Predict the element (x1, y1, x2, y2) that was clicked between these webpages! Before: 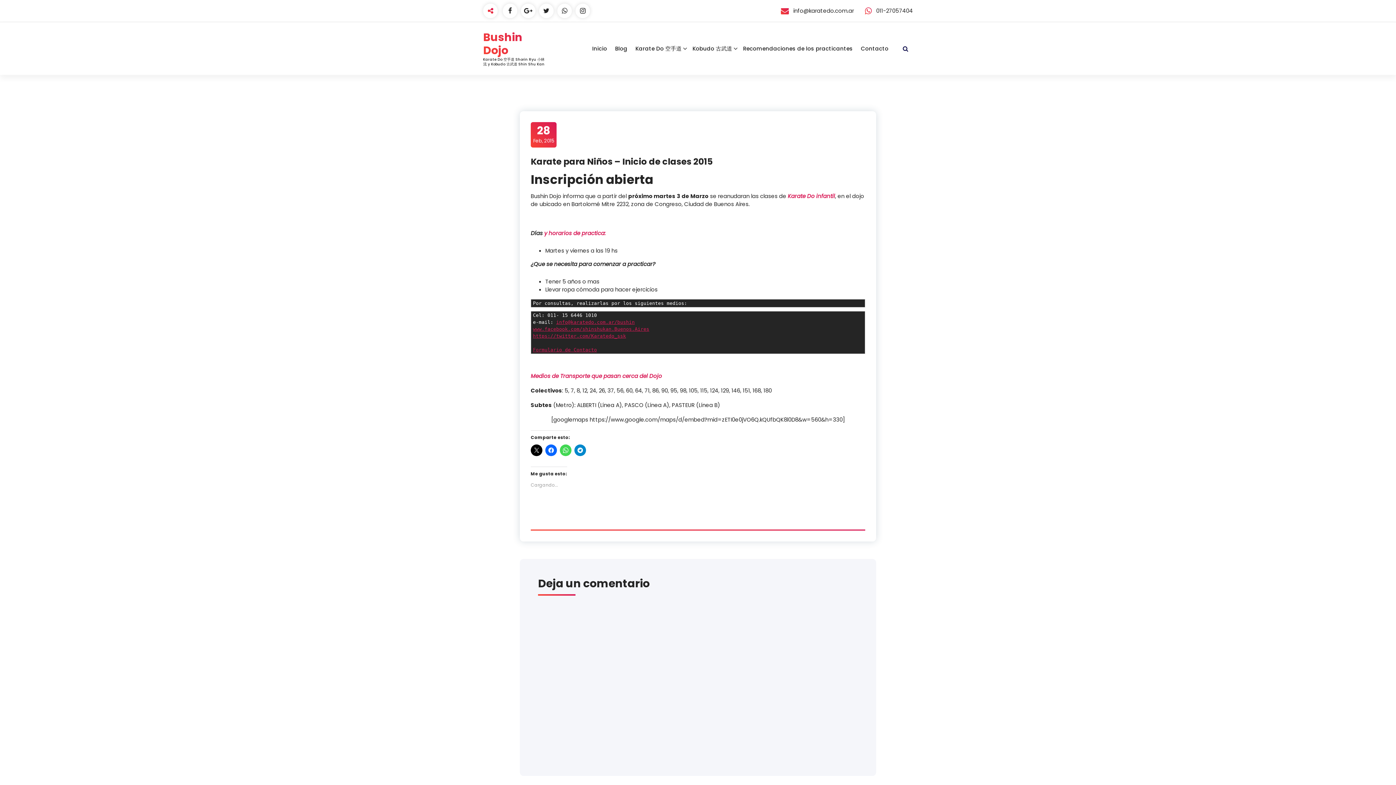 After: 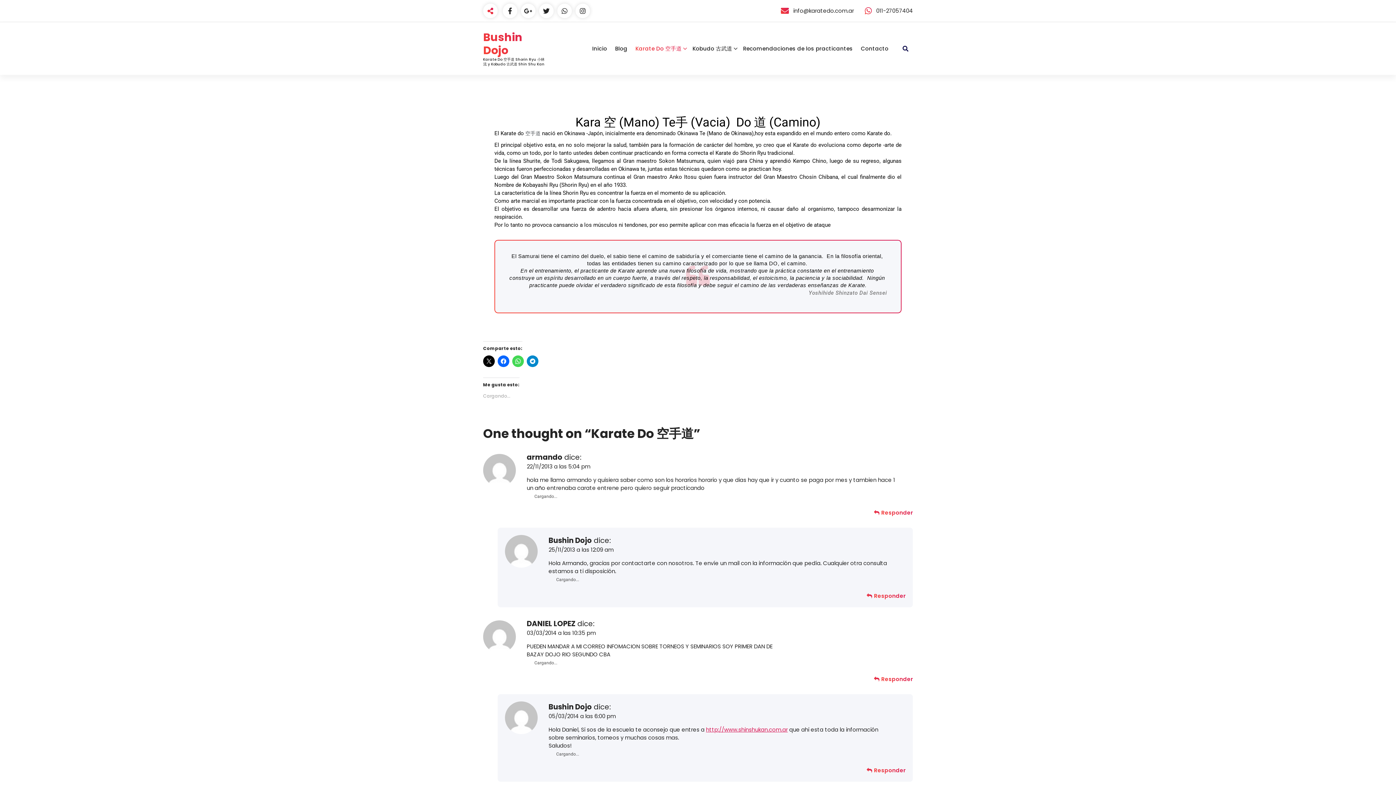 Action: label: Karate Do 空手道 bbox: (631, 40, 689, 56)